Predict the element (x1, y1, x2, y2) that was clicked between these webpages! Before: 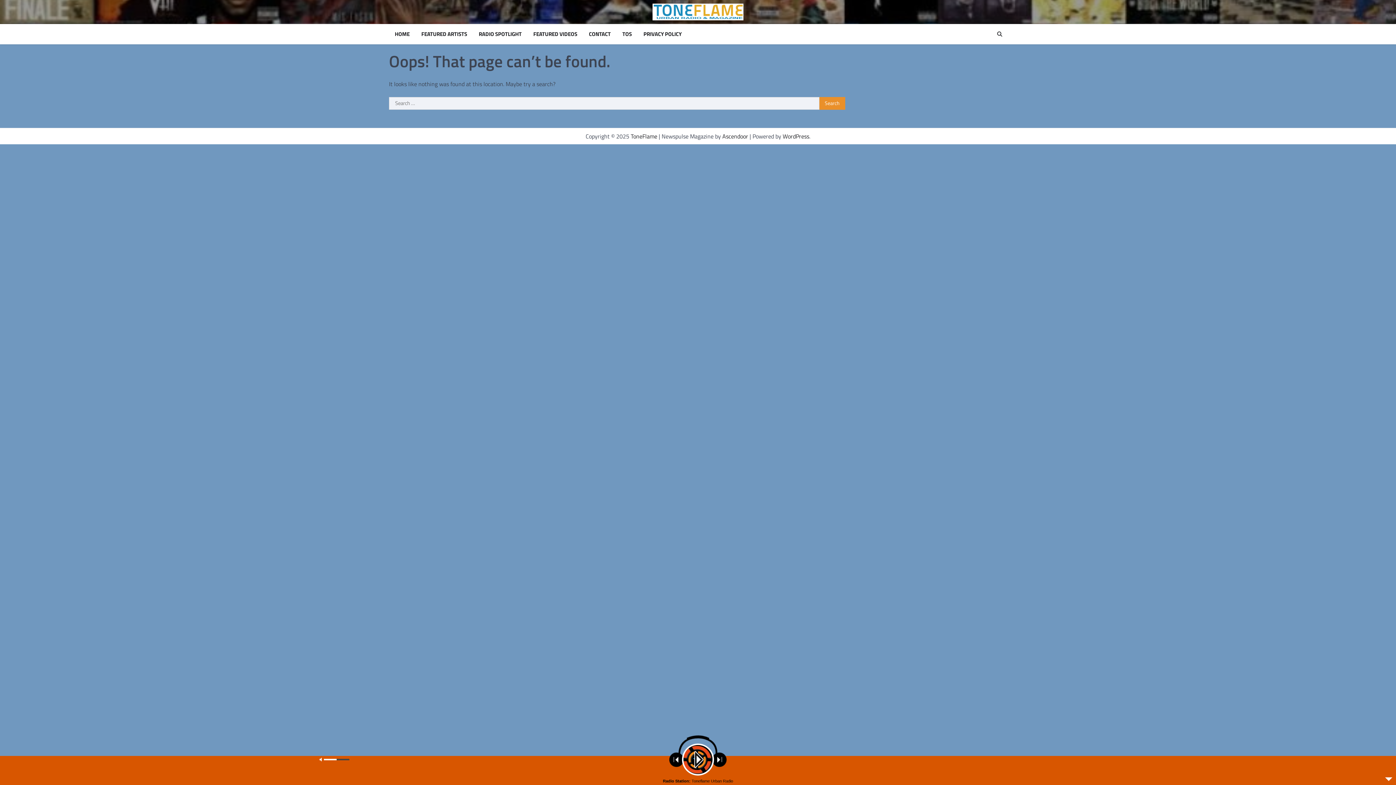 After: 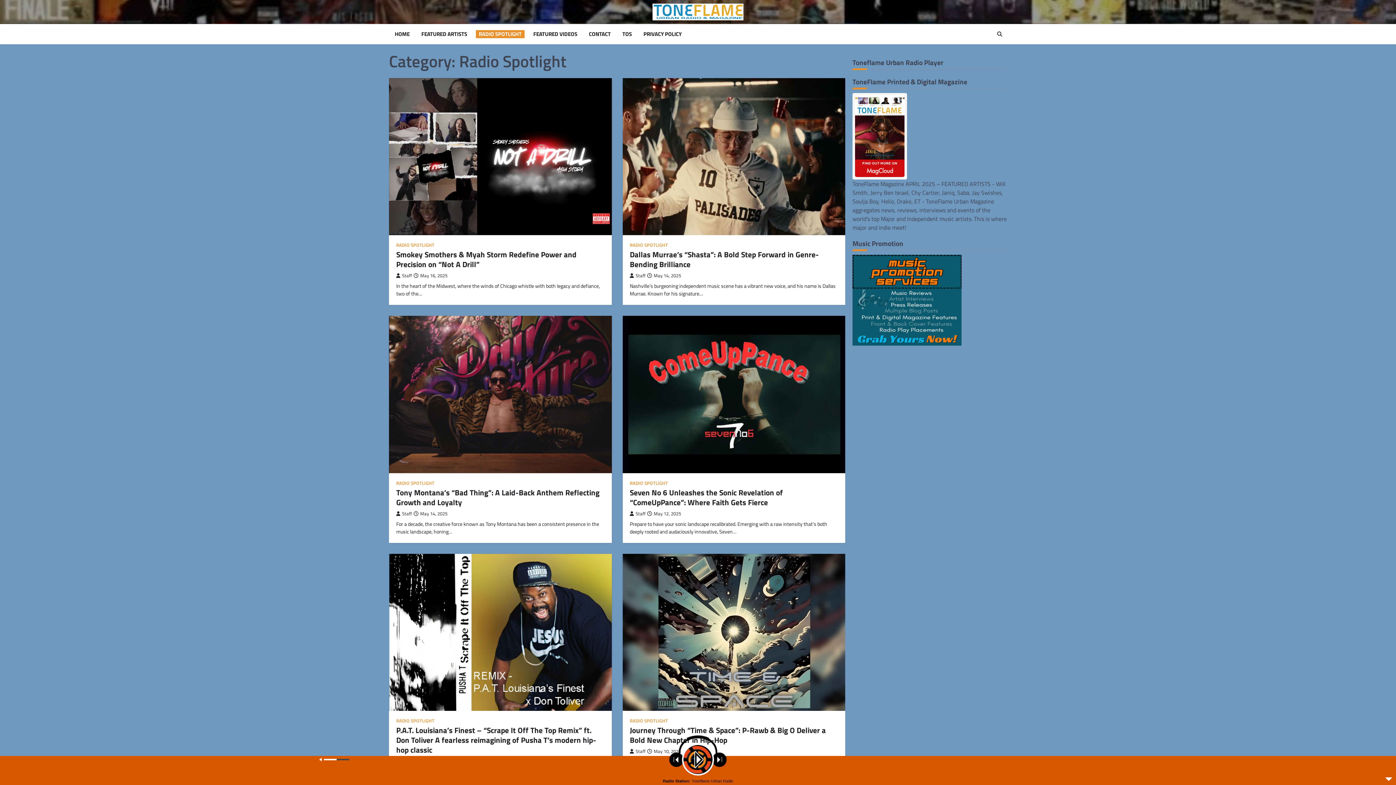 Action: bbox: (476, 30, 524, 38) label: RADIO SPOTLIGHT